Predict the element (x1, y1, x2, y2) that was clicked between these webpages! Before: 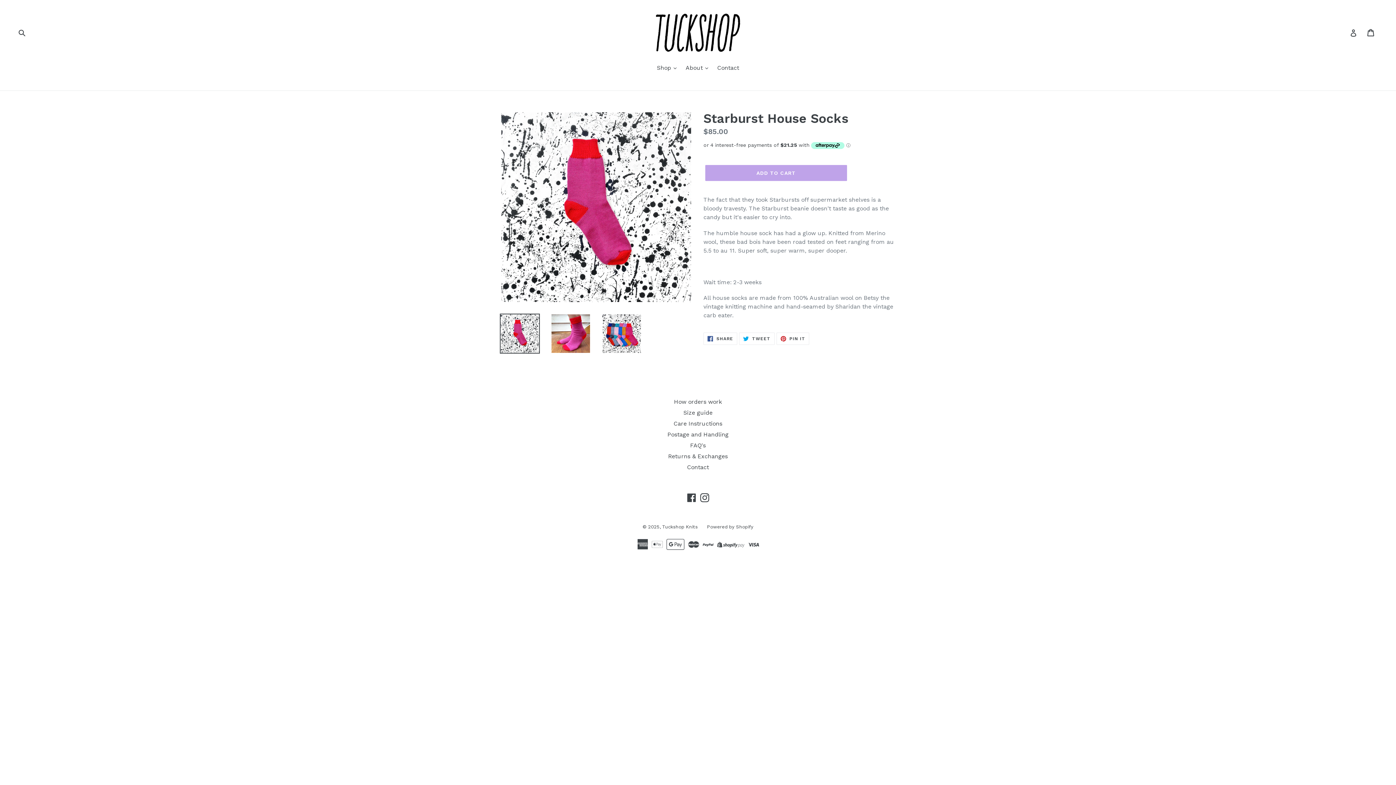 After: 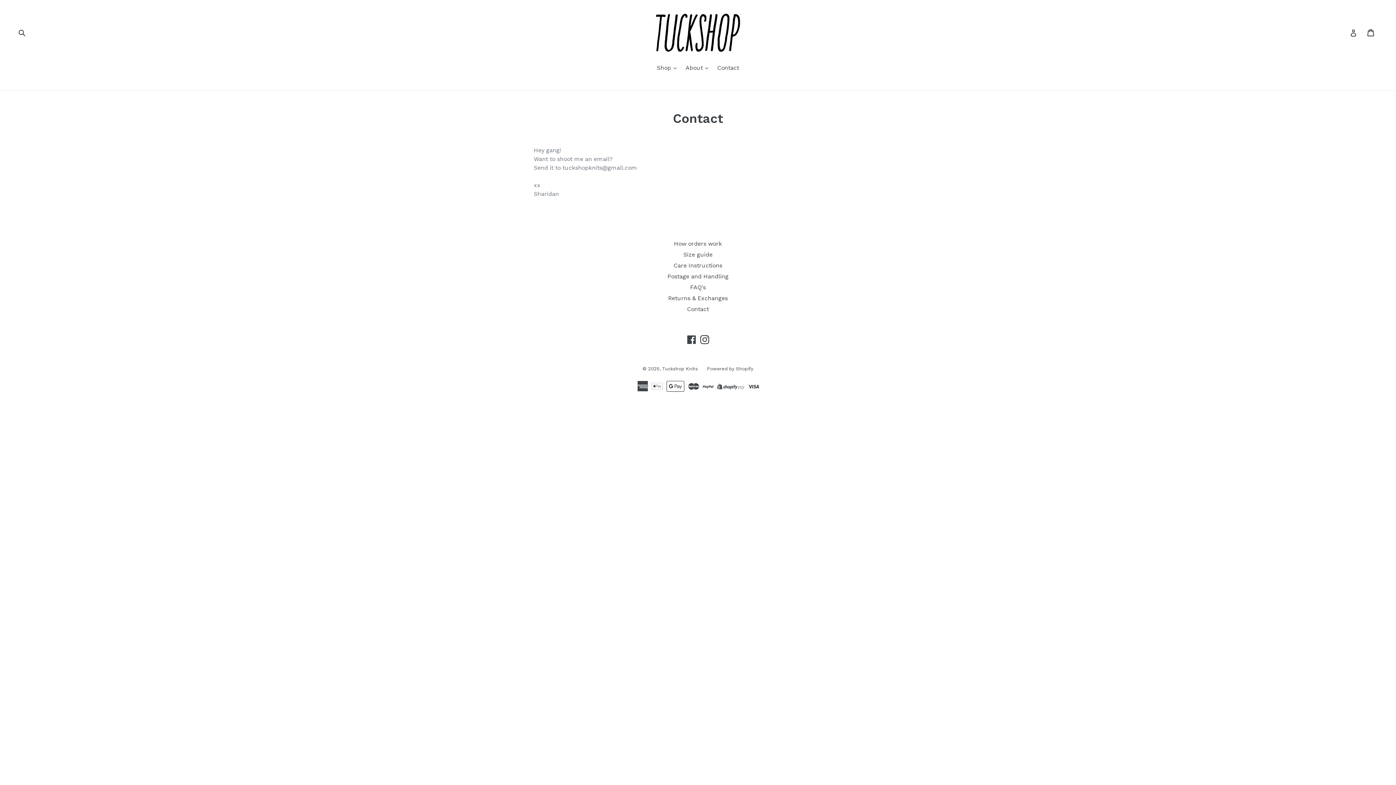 Action: label: Contact bbox: (687, 464, 709, 470)